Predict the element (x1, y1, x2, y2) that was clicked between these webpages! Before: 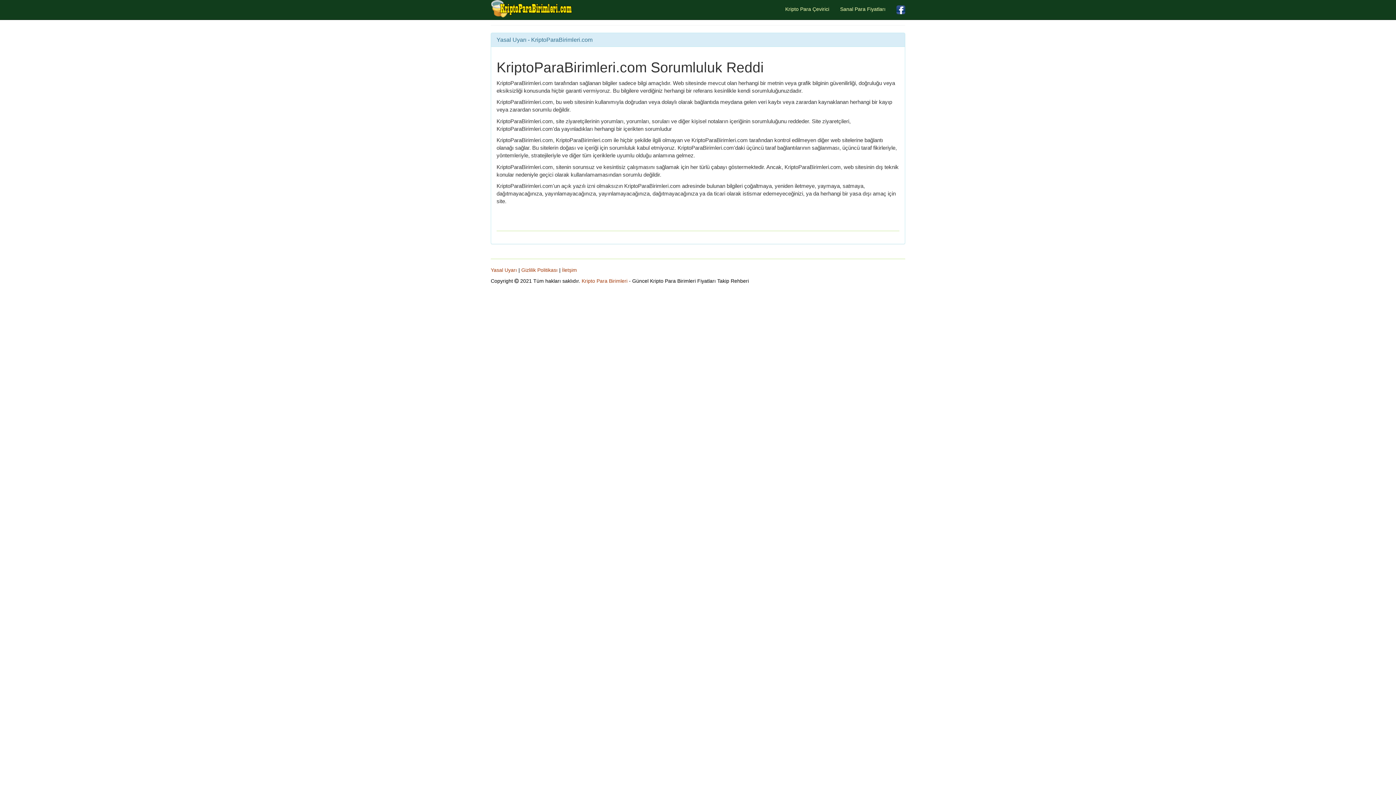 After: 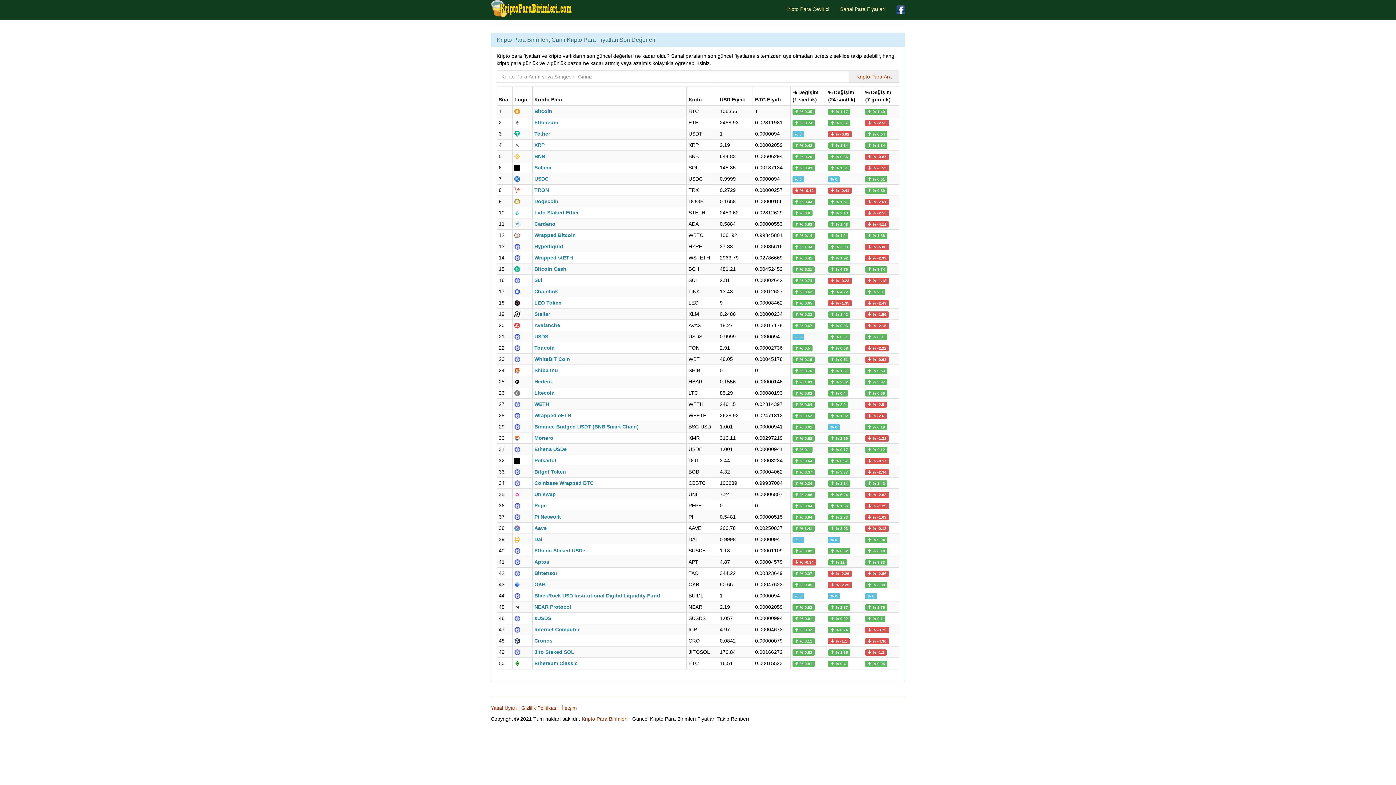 Action: bbox: (581, 278, 627, 283) label: Kripto Para Birimleri